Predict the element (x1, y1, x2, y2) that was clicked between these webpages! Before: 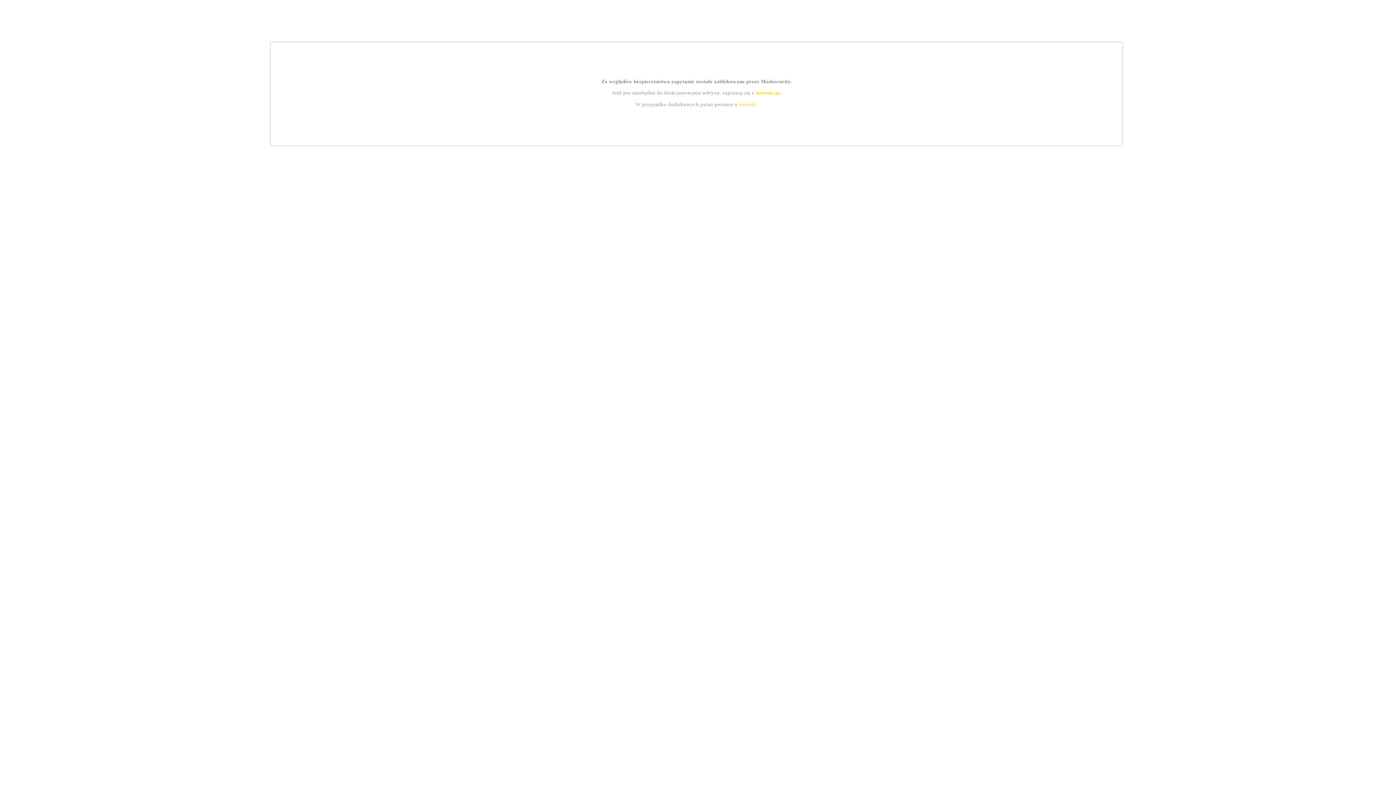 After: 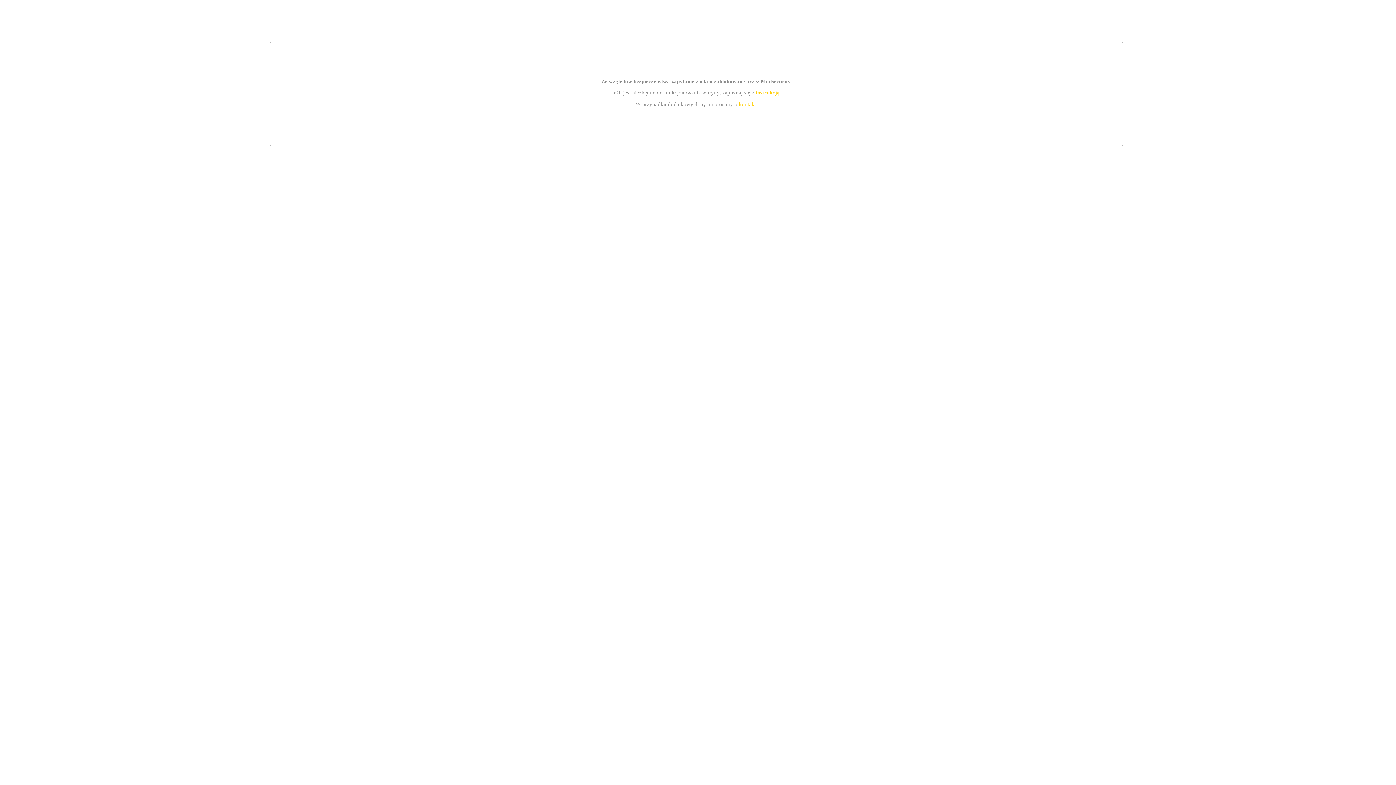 Action: label: instrukcją bbox: (755, 89, 779, 95)